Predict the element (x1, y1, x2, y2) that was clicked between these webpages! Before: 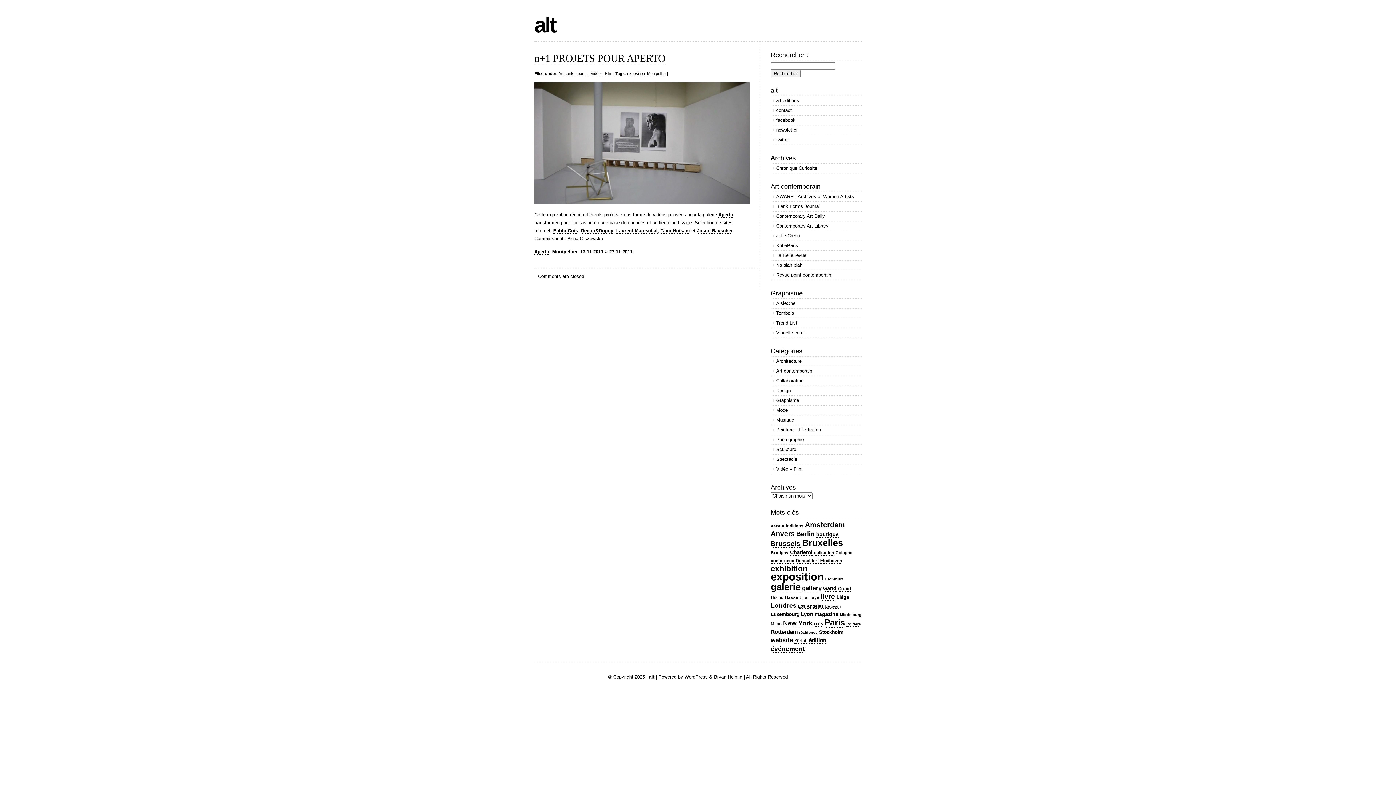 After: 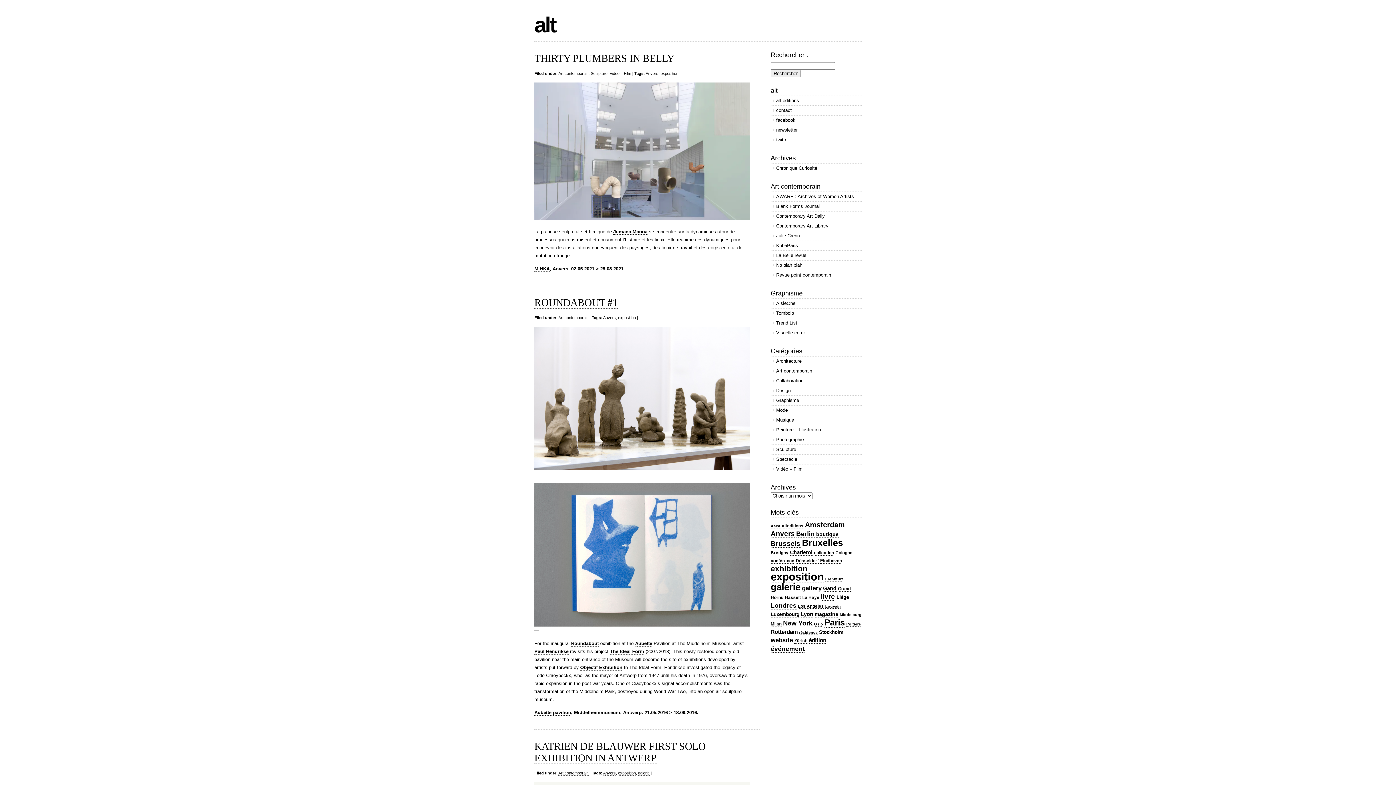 Action: label: Anvers bbox: (770, 530, 794, 538)